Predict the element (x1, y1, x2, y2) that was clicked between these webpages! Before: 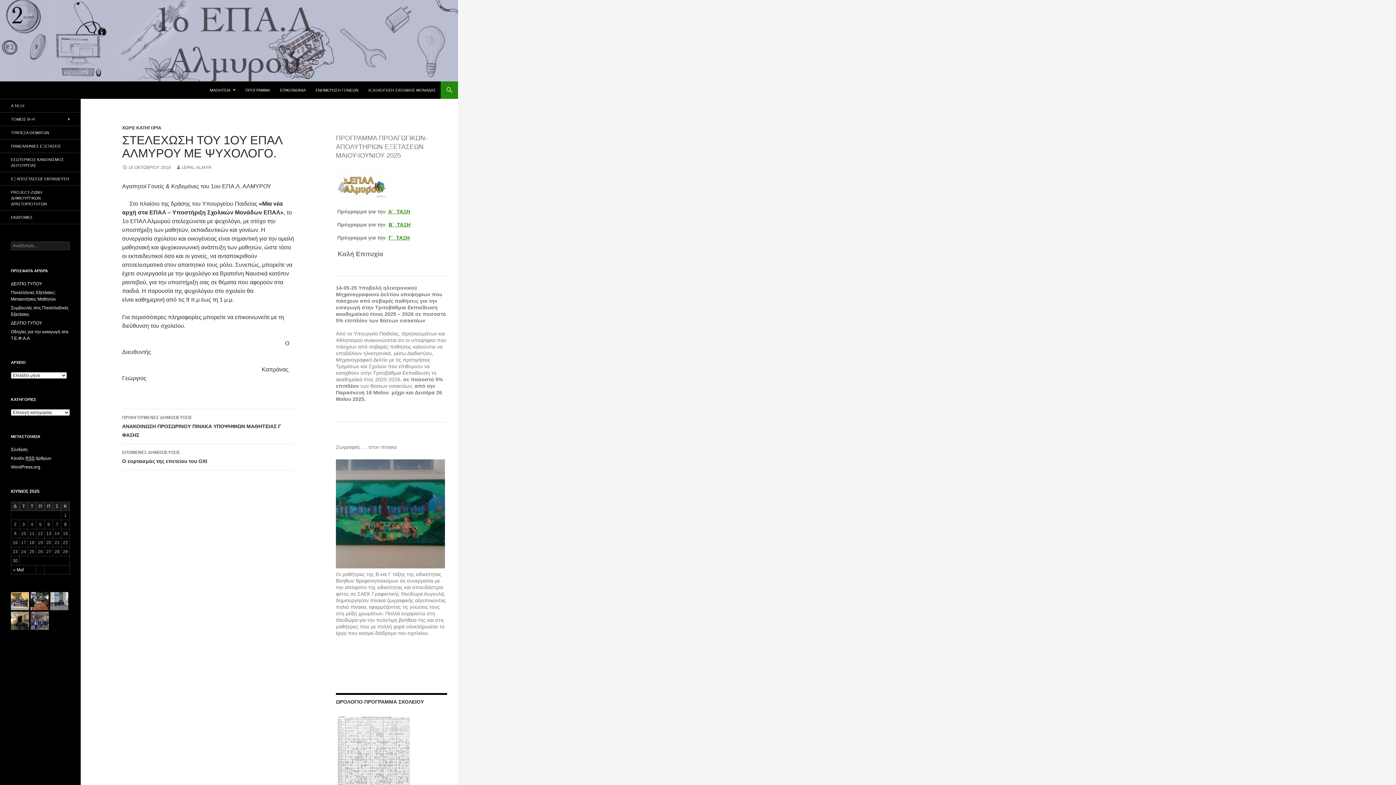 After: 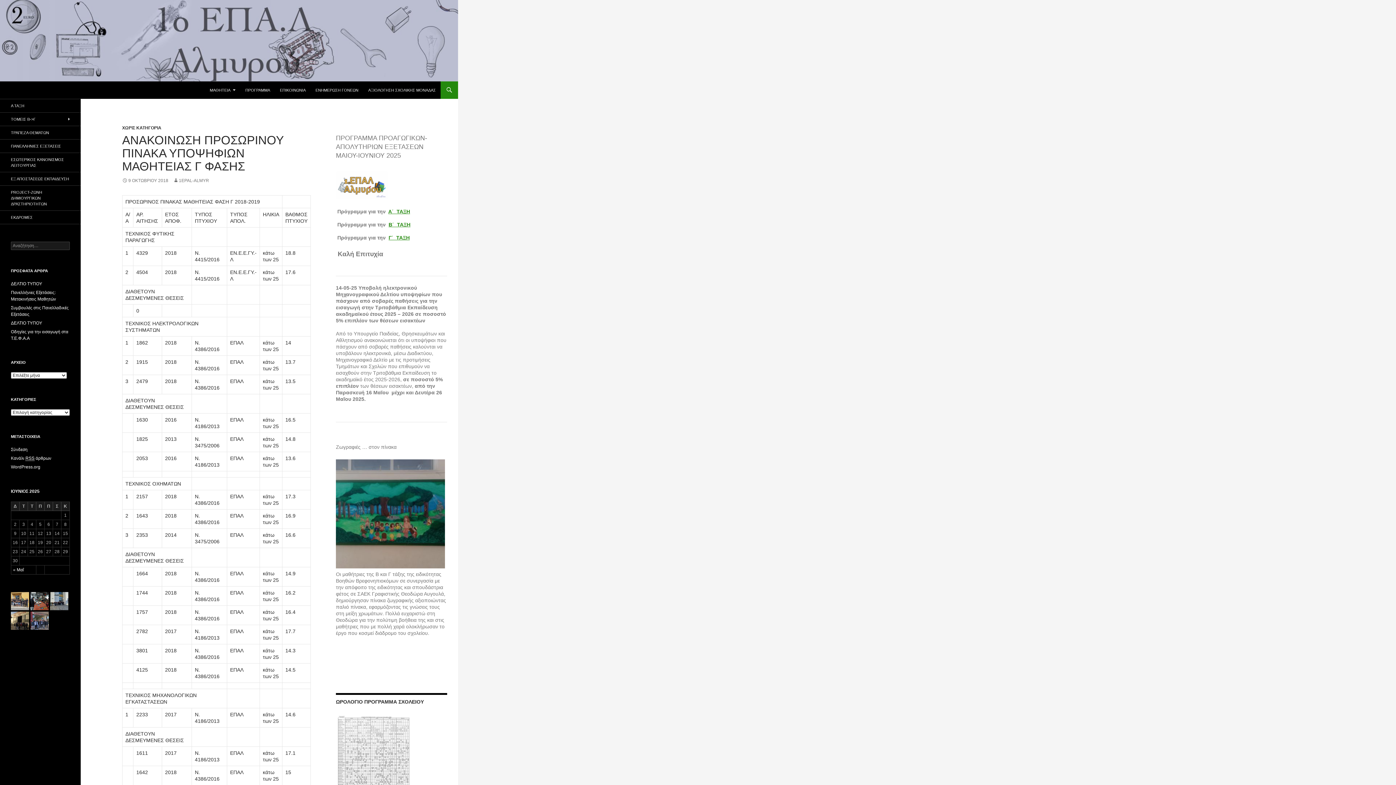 Action: label: ΠΡΟΗΓΟΥΜΕΝΕΣ ΔΗΜΟΣΙΕΥΣΕΙΣ
ΑΝΑΚΟΙΝΩΣΗ ΠΡΟΣΩΡΙΝΟΥ ΠΙΝΑΚΑ ΥΠΟΨΗΦΙΩΝ ΜΑΘΗΤΕΙΑΣ Γ ΦΑΣΗΣ bbox: (122, 409, 294, 444)